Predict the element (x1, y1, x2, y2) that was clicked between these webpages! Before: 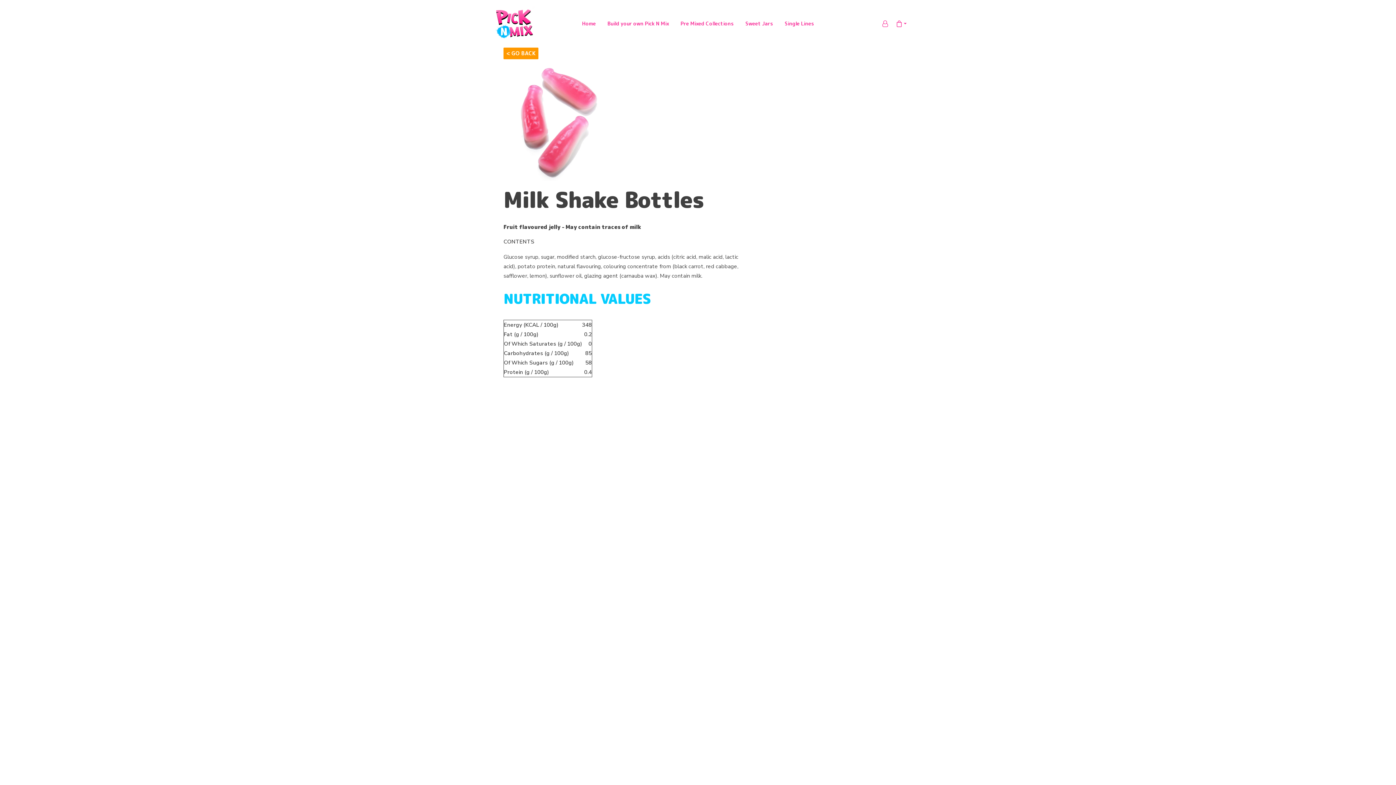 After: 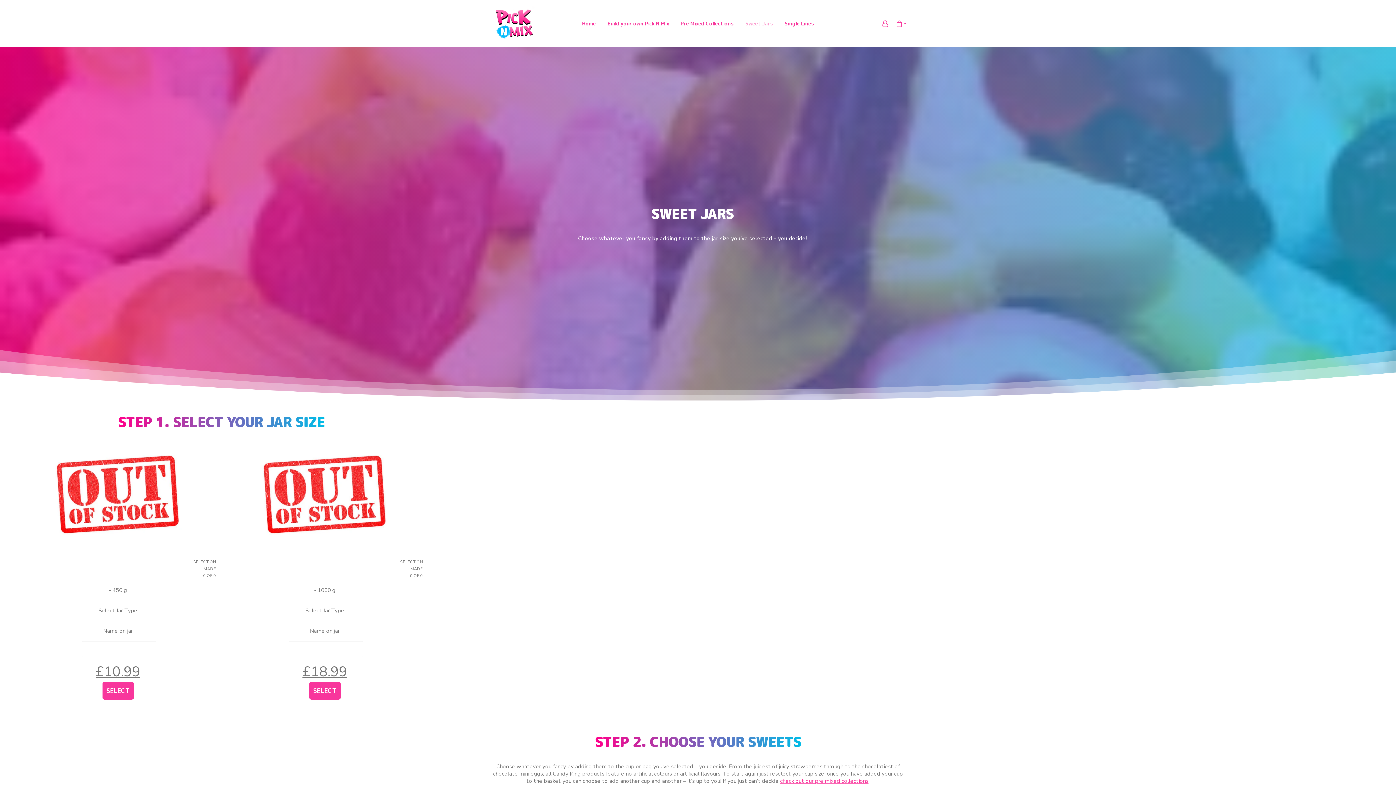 Action: bbox: (740, 0, 778, 47) label: Sweet Jars